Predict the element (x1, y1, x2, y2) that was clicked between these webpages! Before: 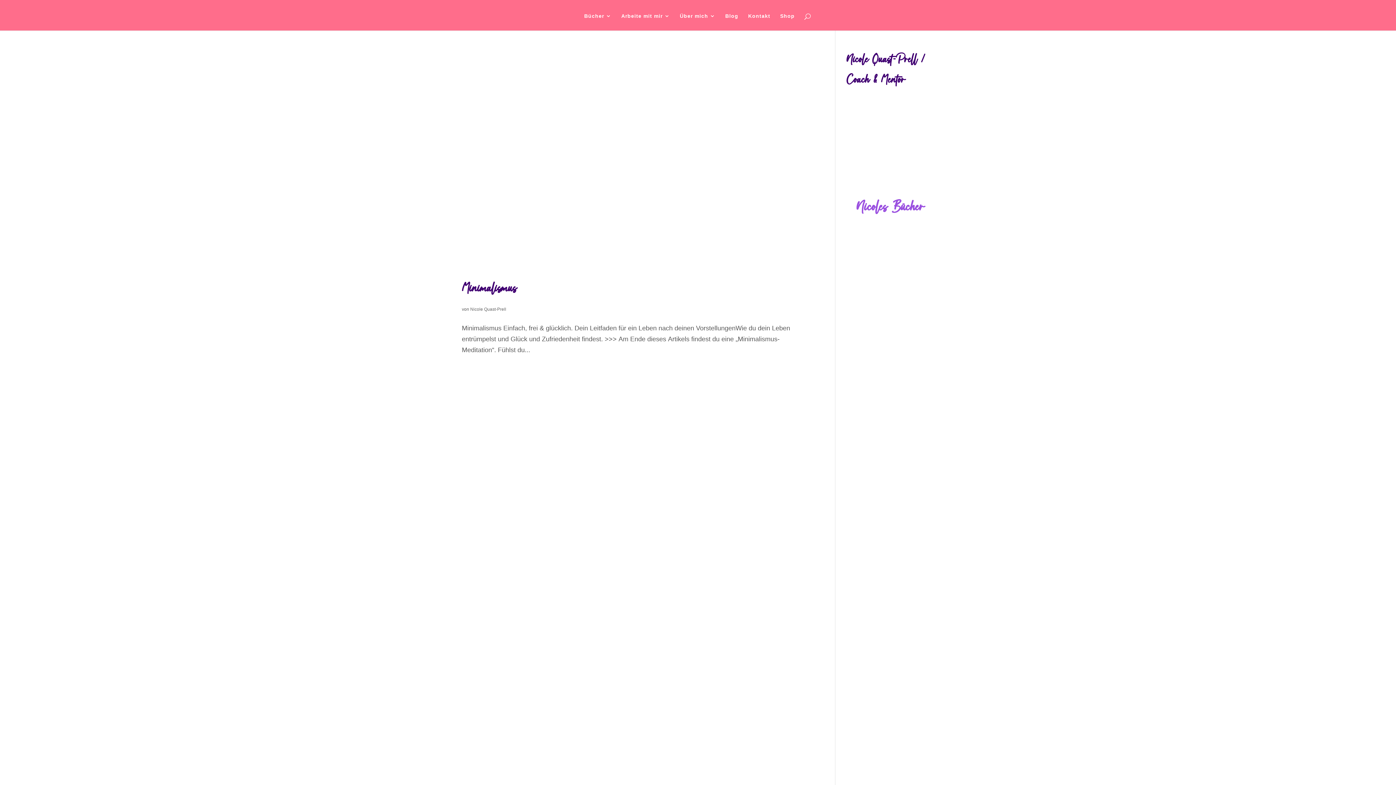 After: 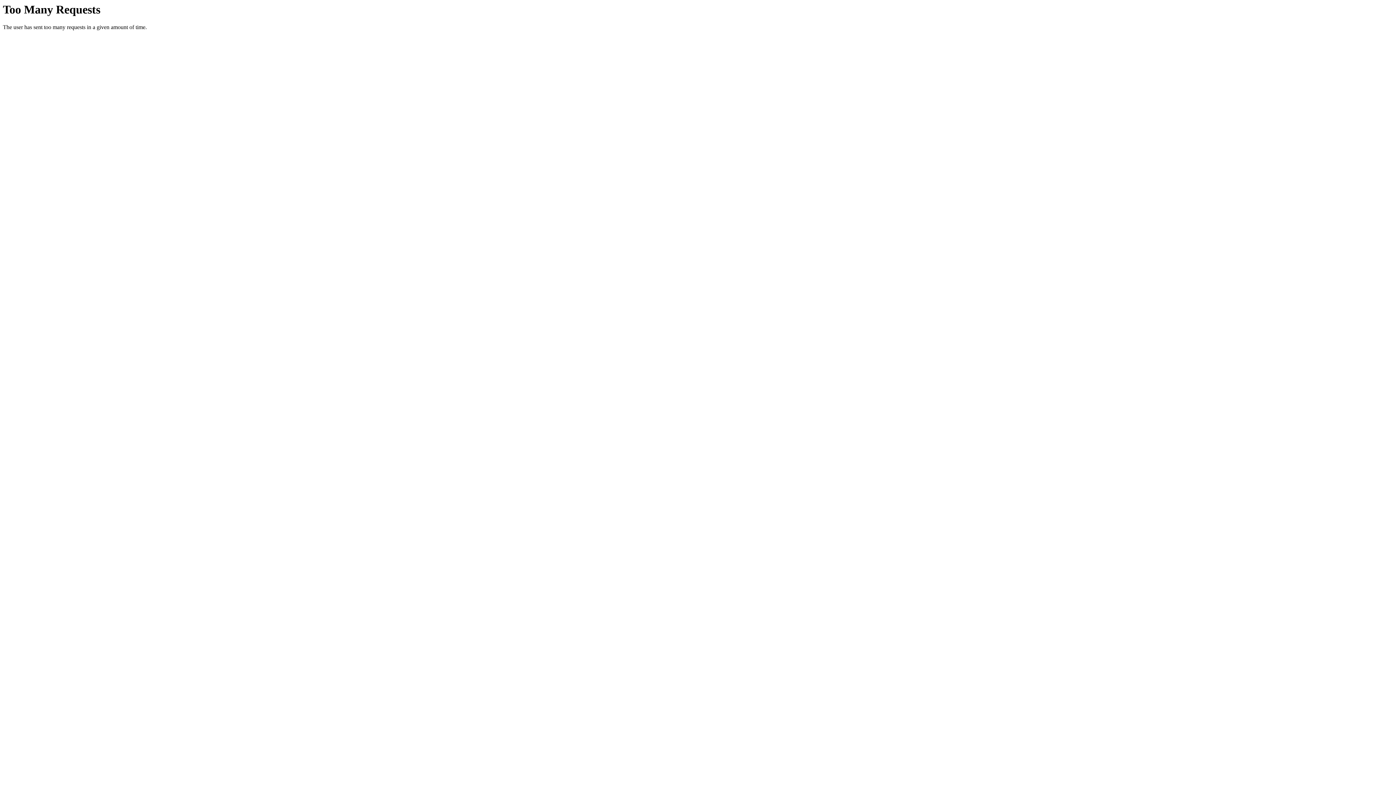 Action: bbox: (846, 175, 934, 184)